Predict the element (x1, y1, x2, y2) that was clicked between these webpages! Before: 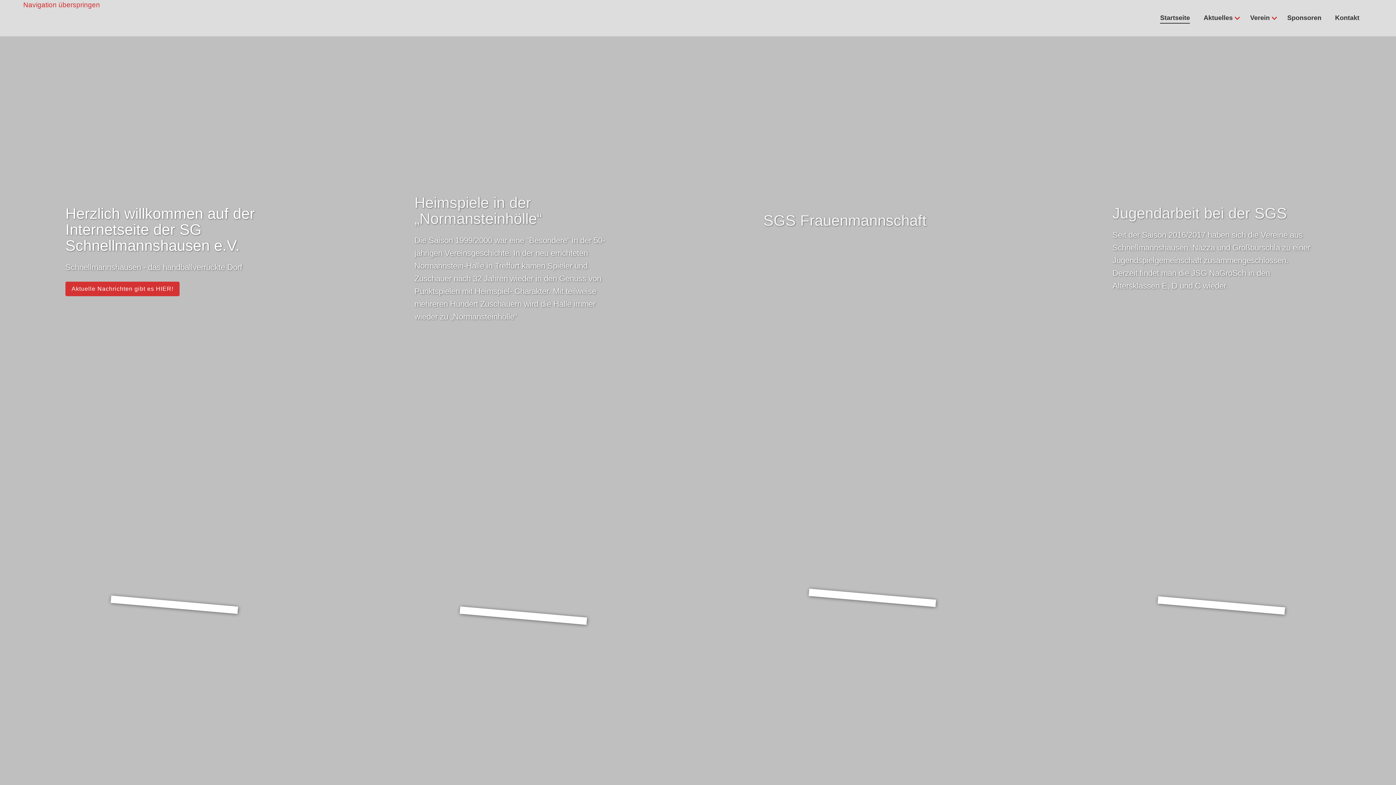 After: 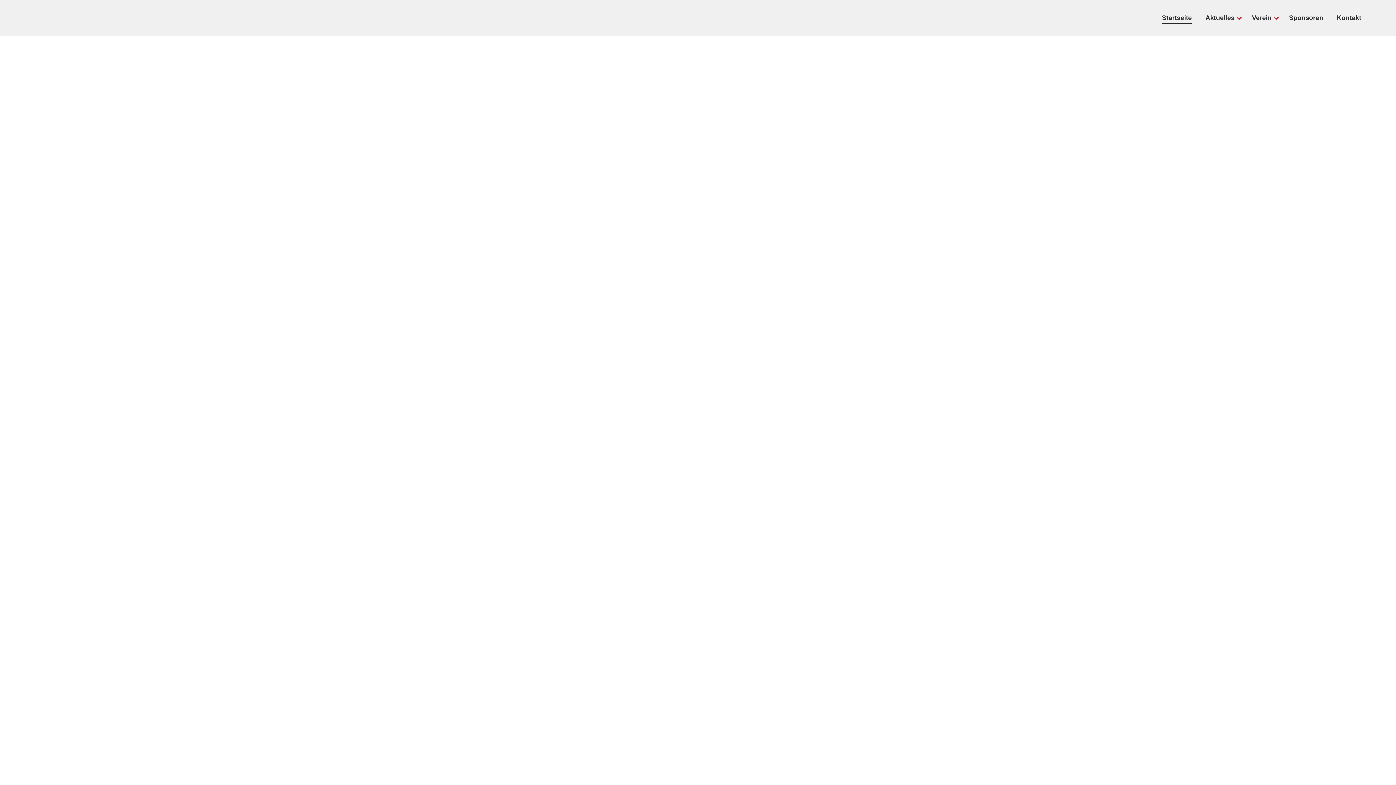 Action: label: Startseite bbox: (1156, 10, 1199, 26)